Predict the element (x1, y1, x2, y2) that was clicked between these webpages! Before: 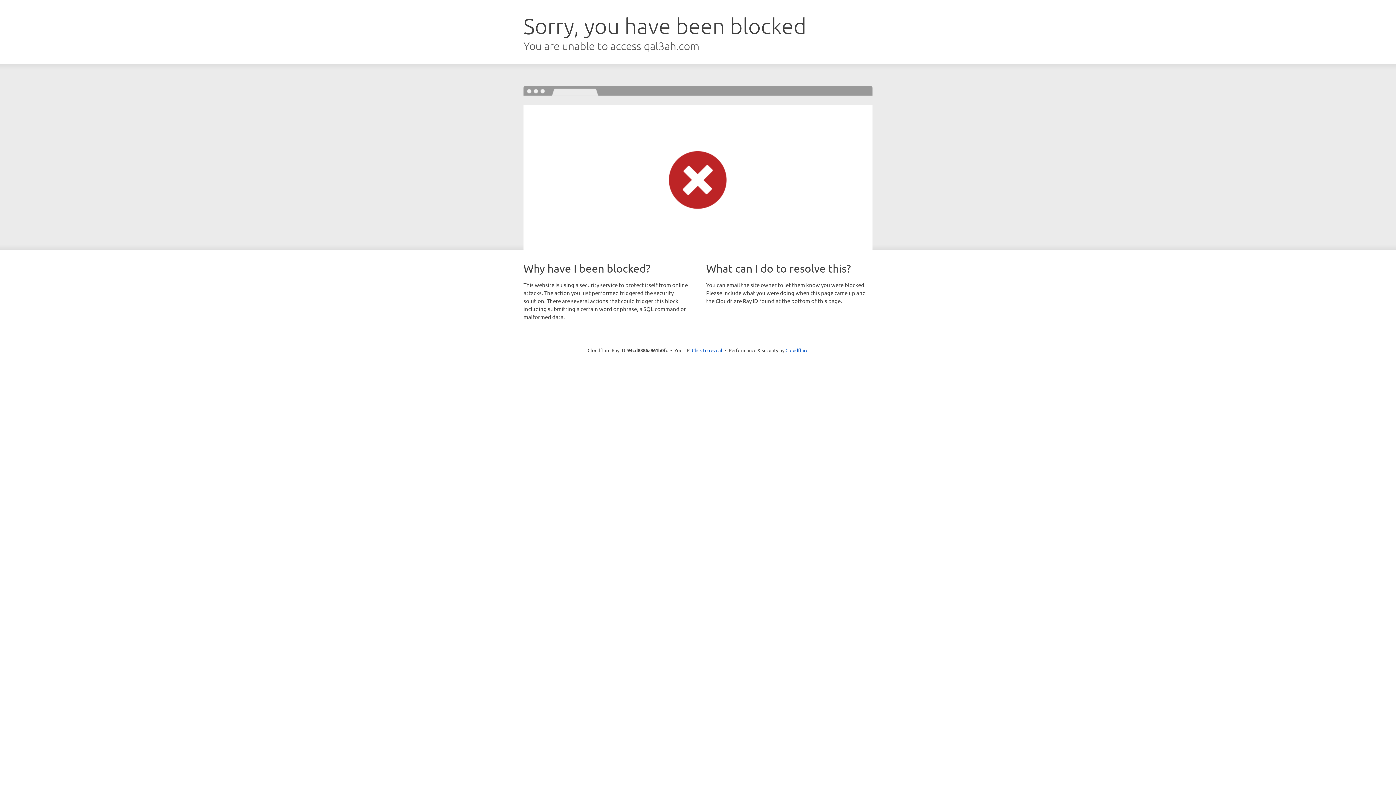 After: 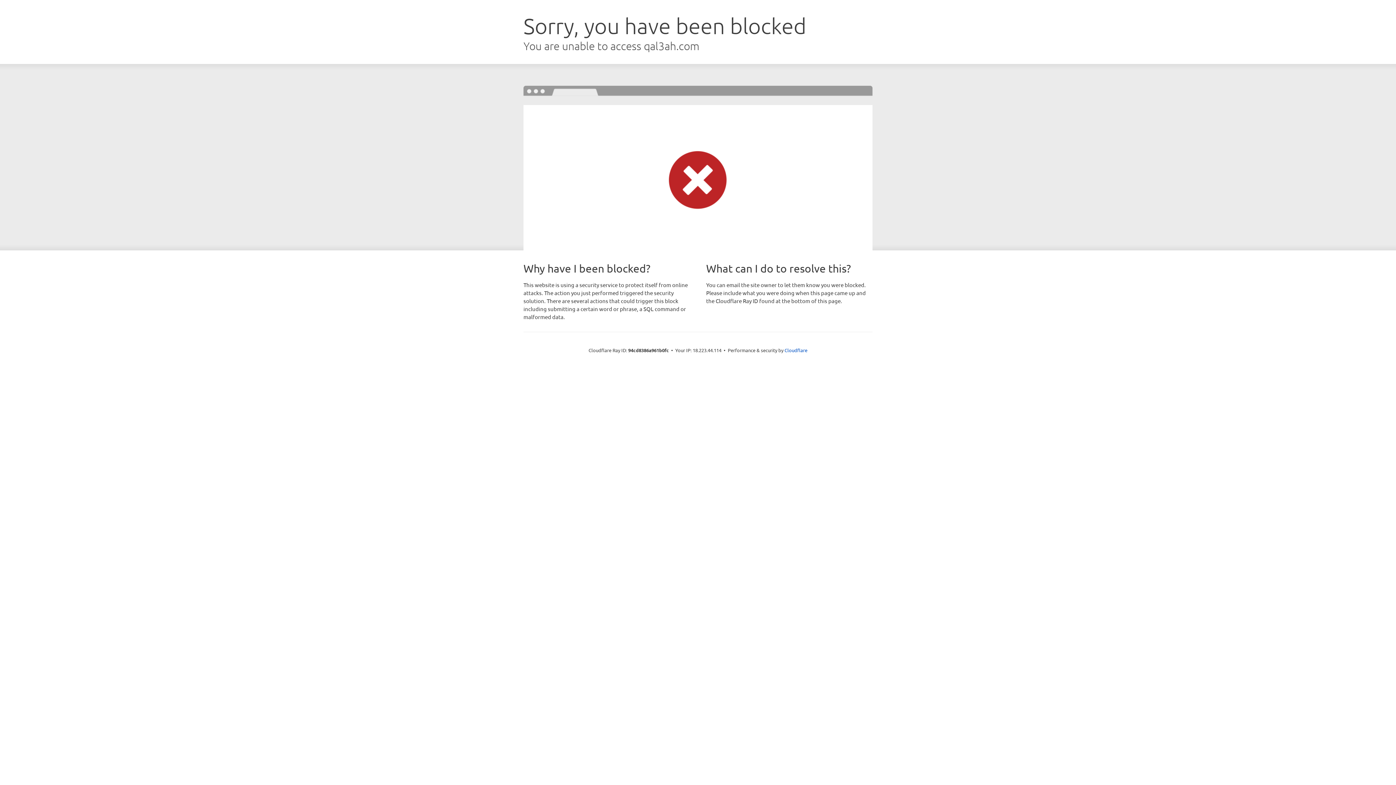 Action: bbox: (692, 346, 722, 353) label: Click to reveal